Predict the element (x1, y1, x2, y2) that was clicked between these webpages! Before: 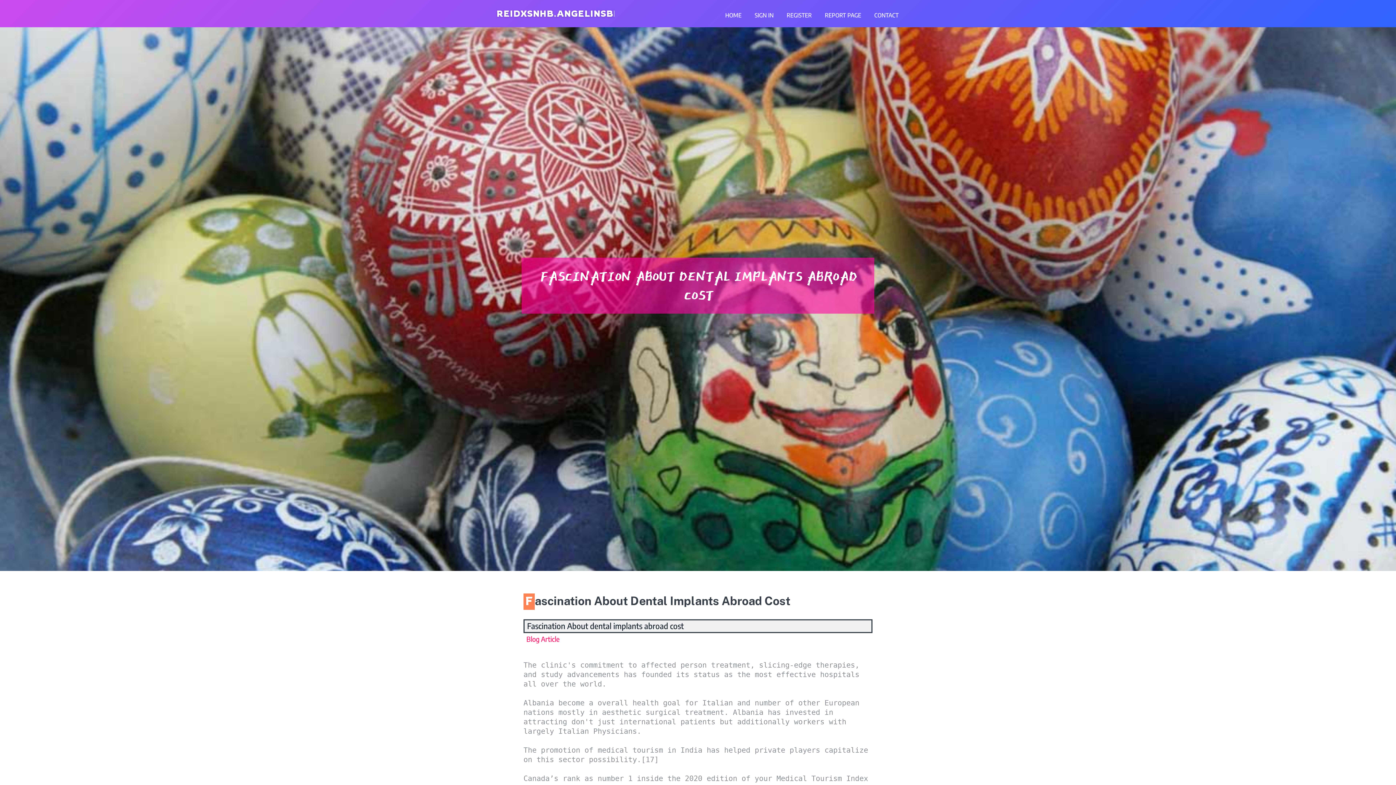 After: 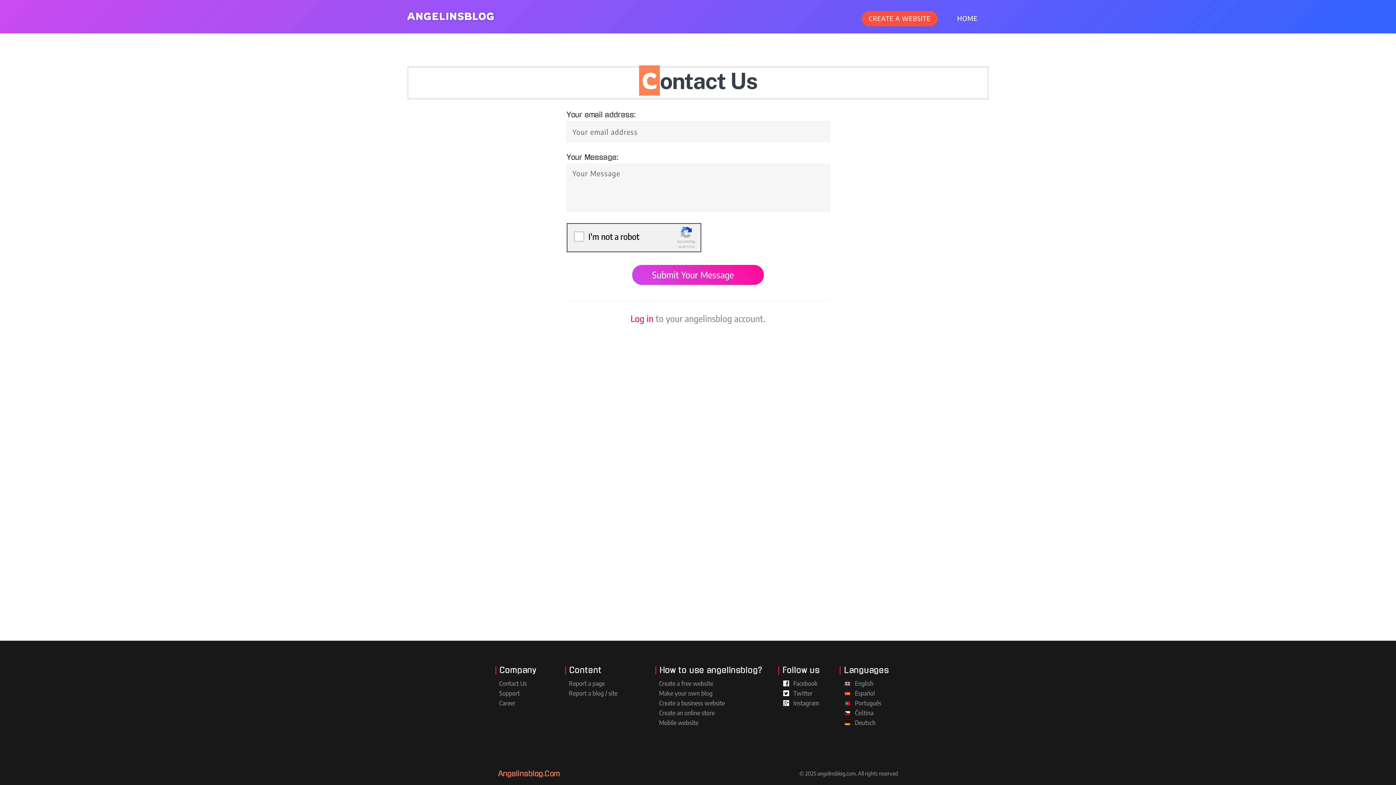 Action: bbox: (868, 0, 905, 27) label: CONTACT